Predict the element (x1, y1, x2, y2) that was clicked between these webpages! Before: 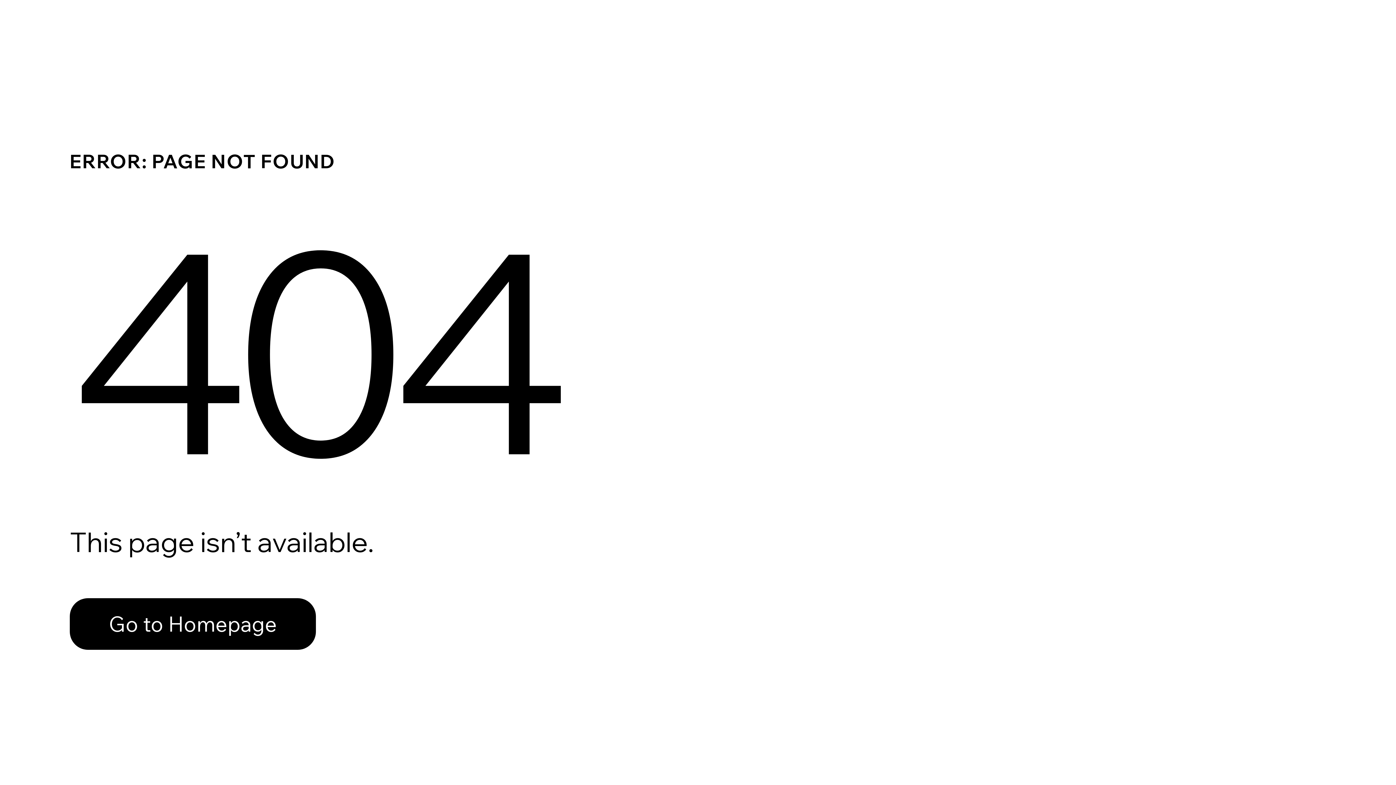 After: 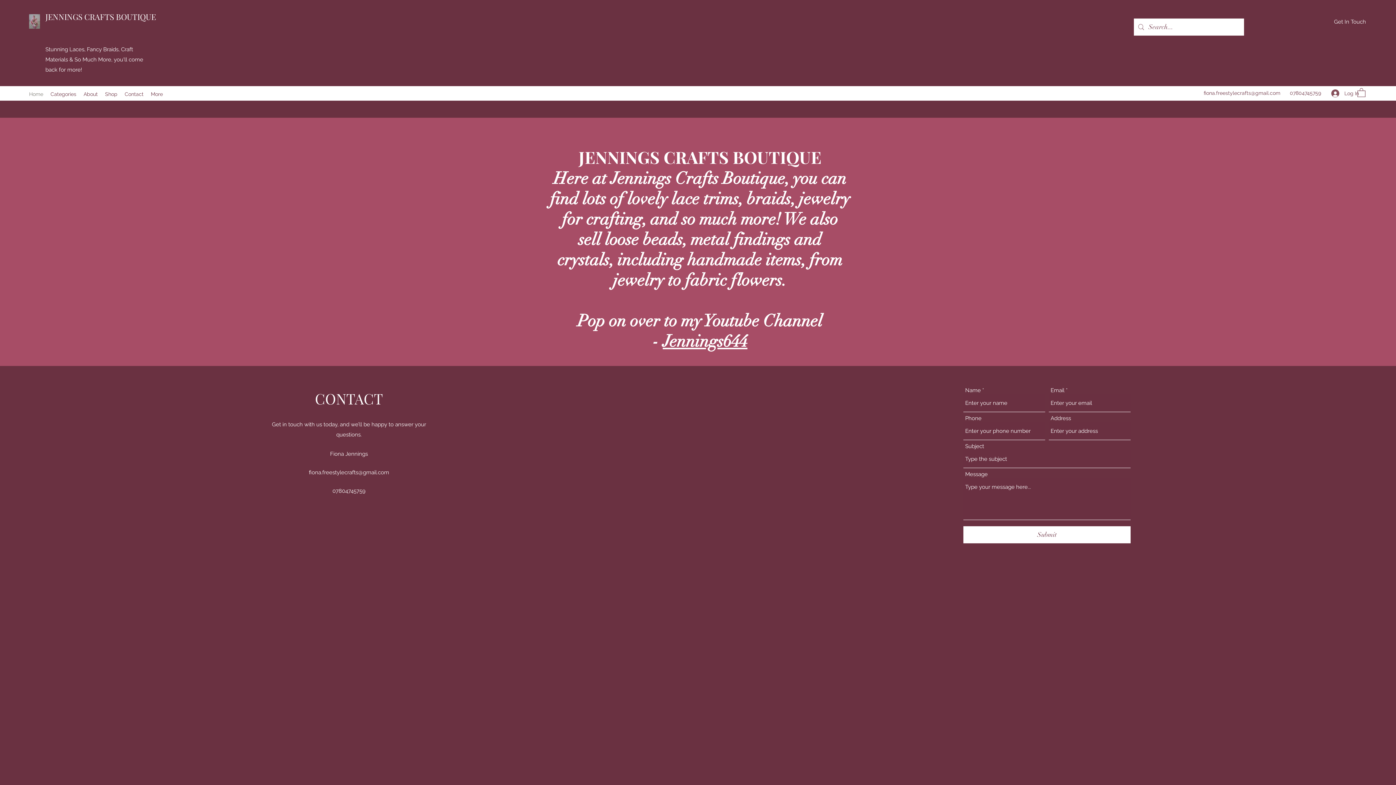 Action: bbox: (69, 582, 768, 659) label: Go to Homepage